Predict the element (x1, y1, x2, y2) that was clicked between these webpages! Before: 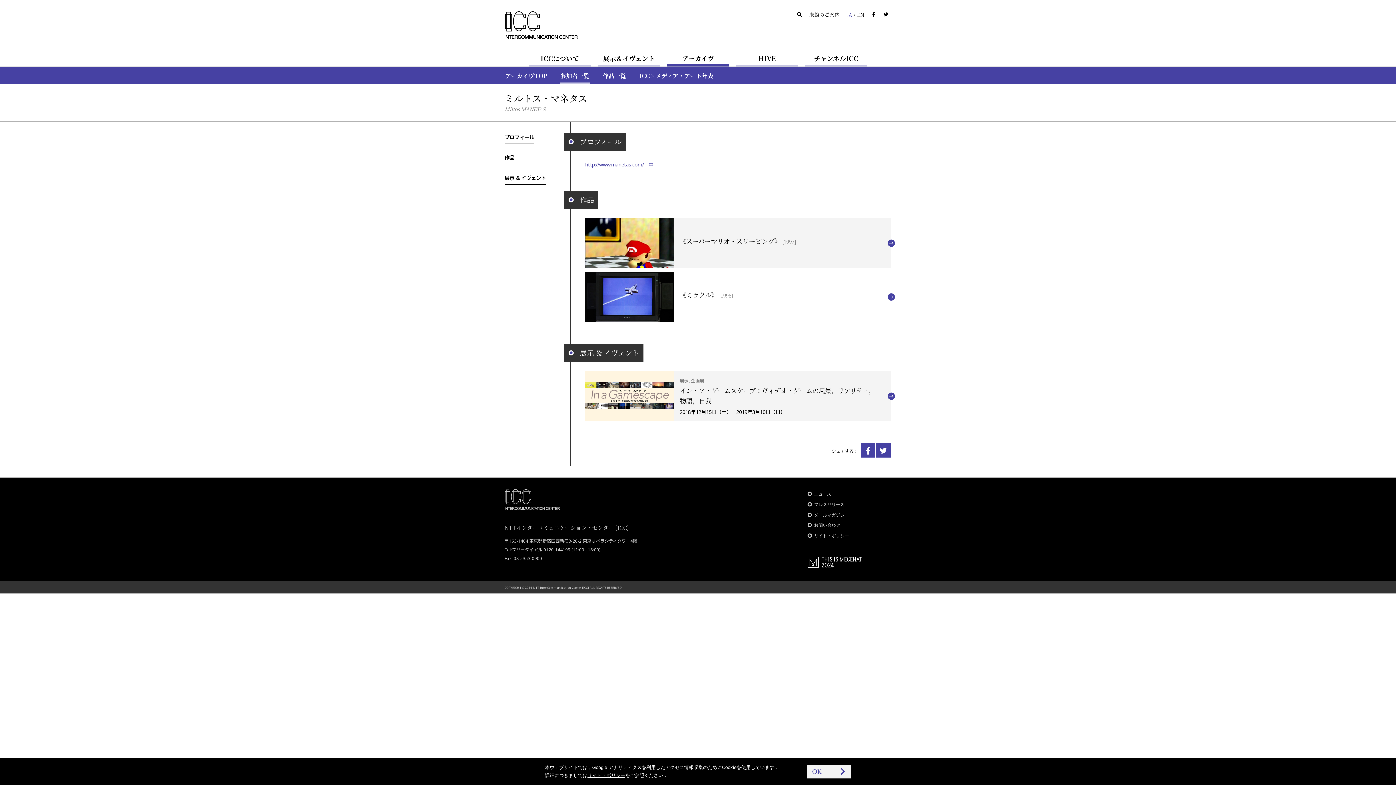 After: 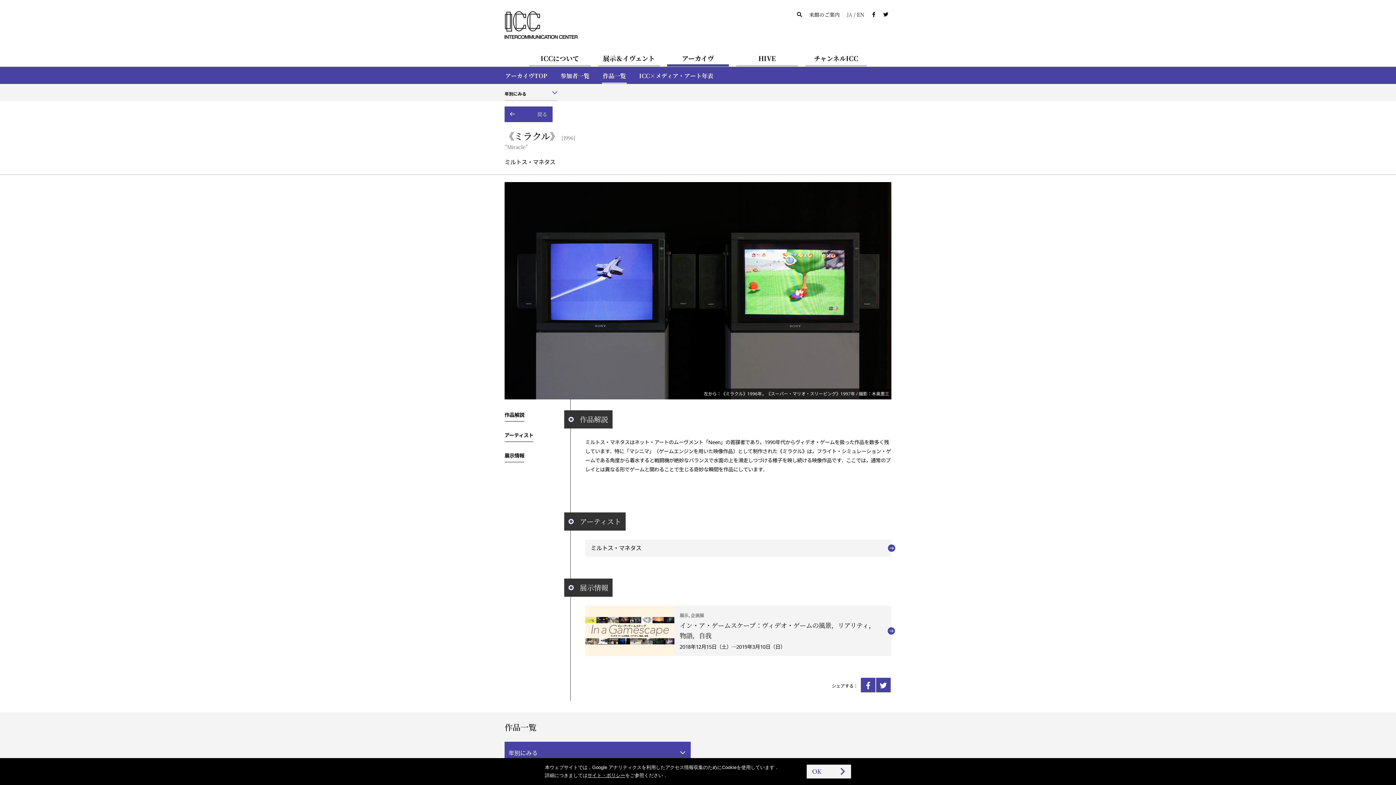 Action: label: 	
《ミラクル》 [1996]
	 bbox: (585, 271, 891, 322)